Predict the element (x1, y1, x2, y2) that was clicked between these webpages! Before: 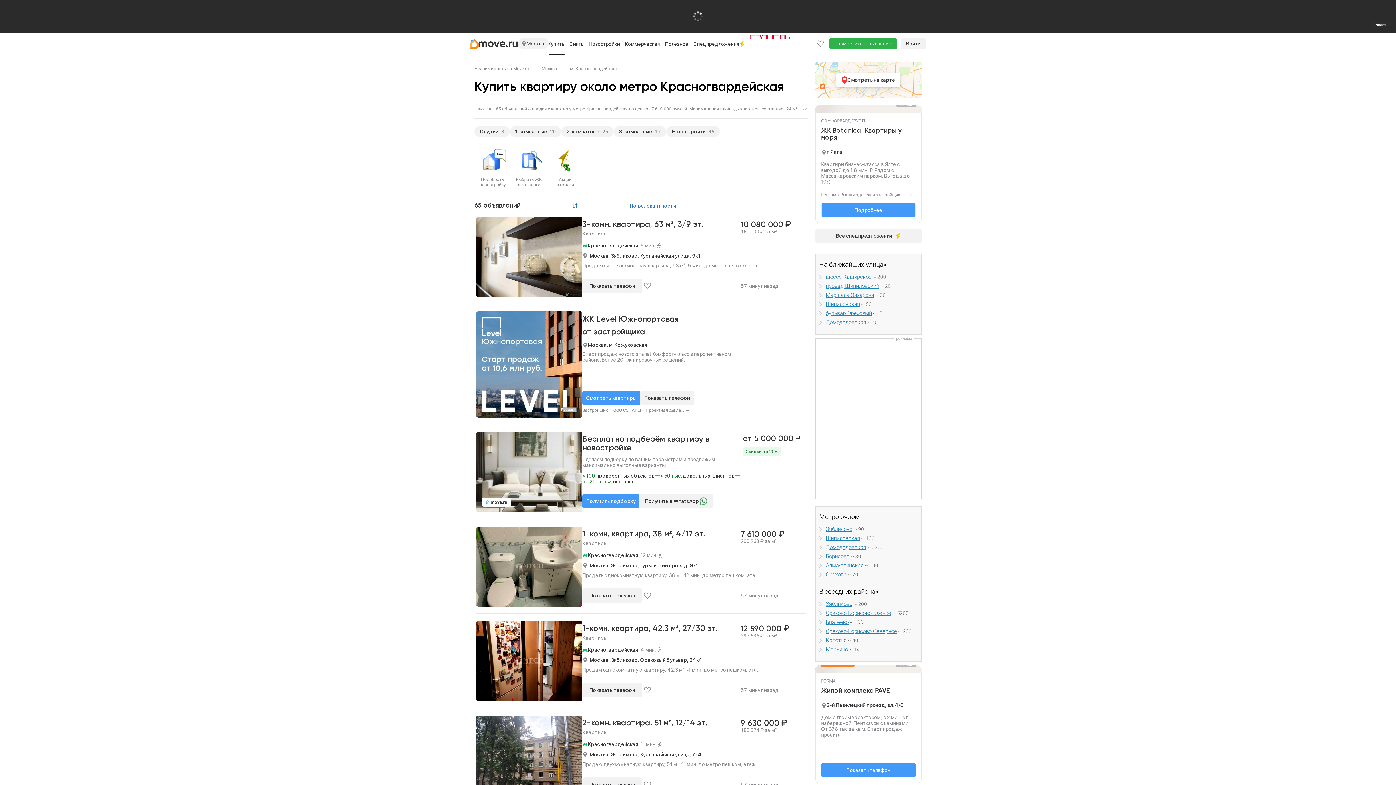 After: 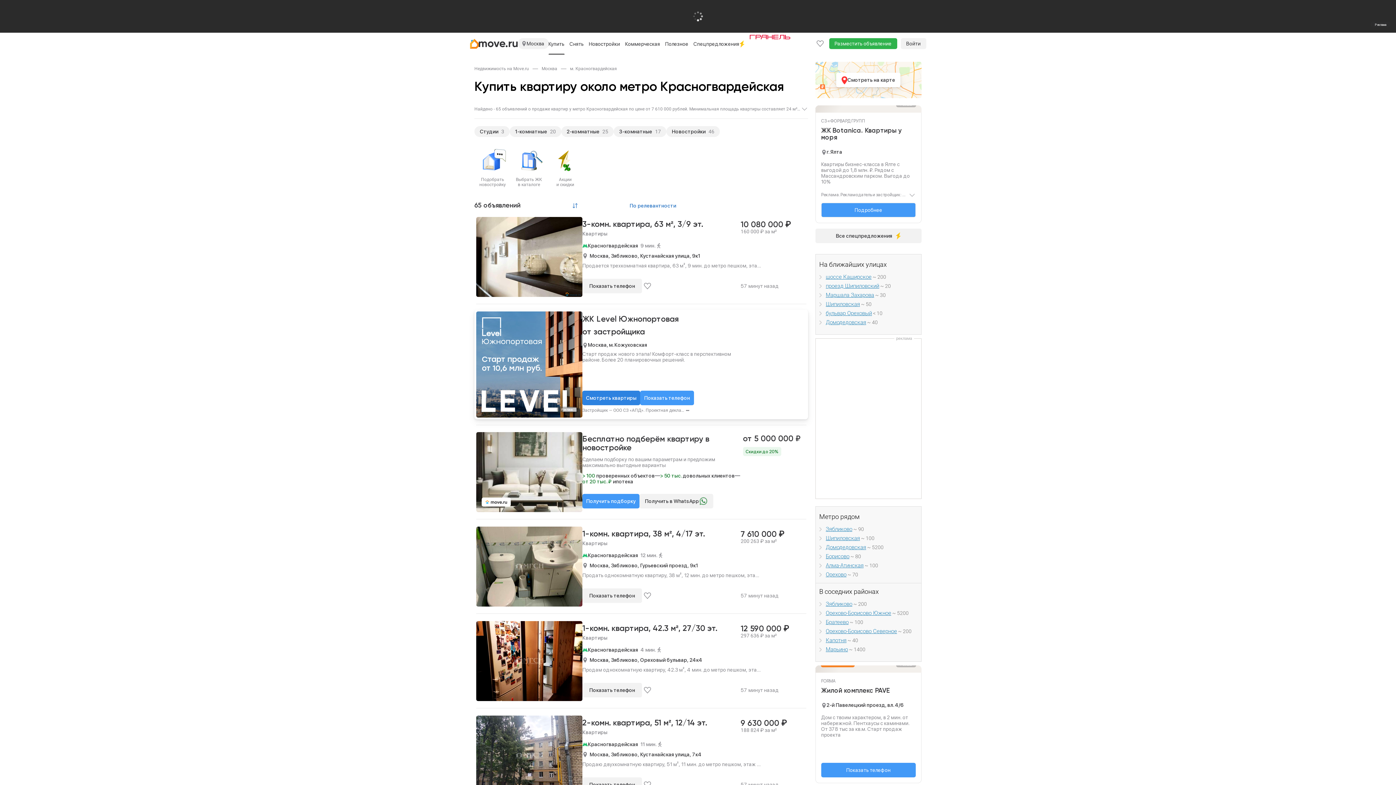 Action: bbox: (582, 390, 640, 405) label: Смотреть квартиры